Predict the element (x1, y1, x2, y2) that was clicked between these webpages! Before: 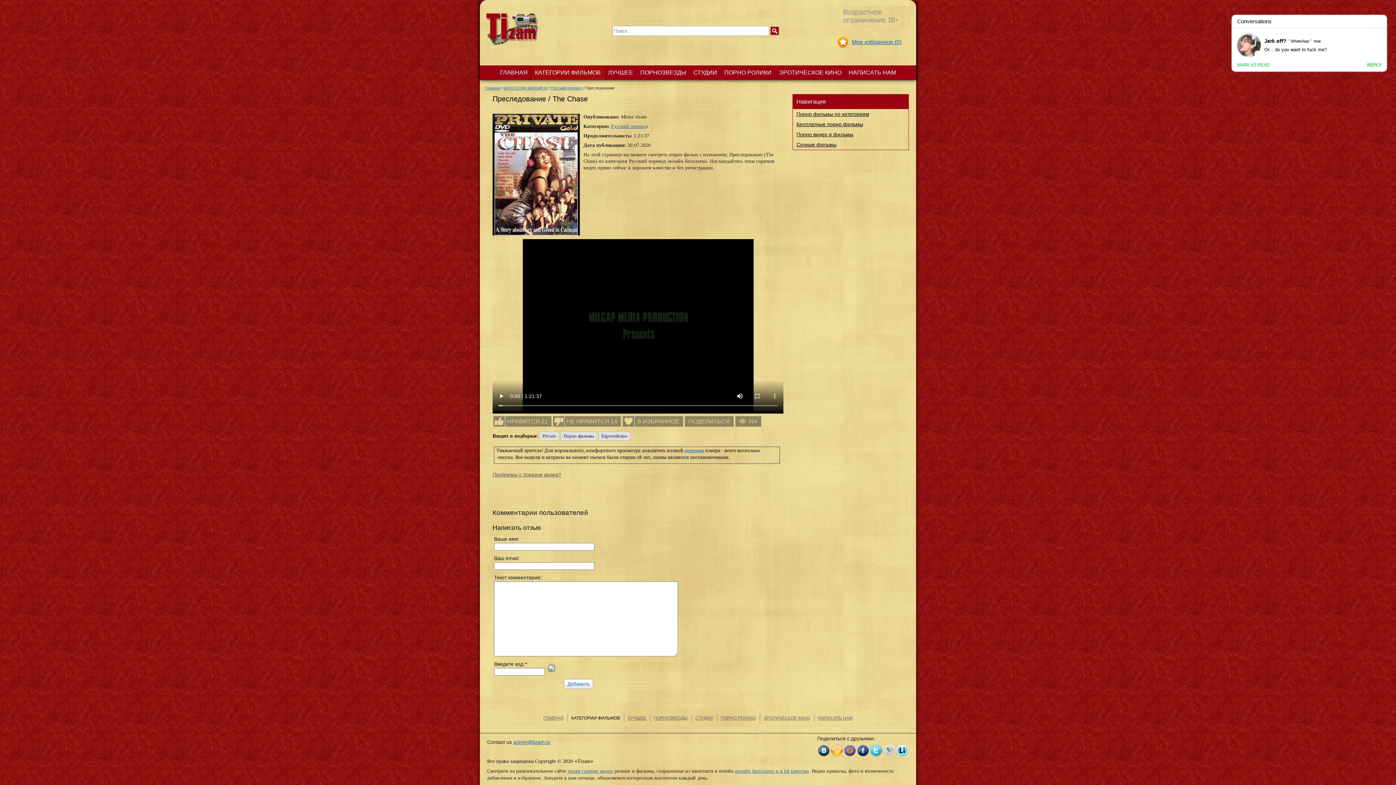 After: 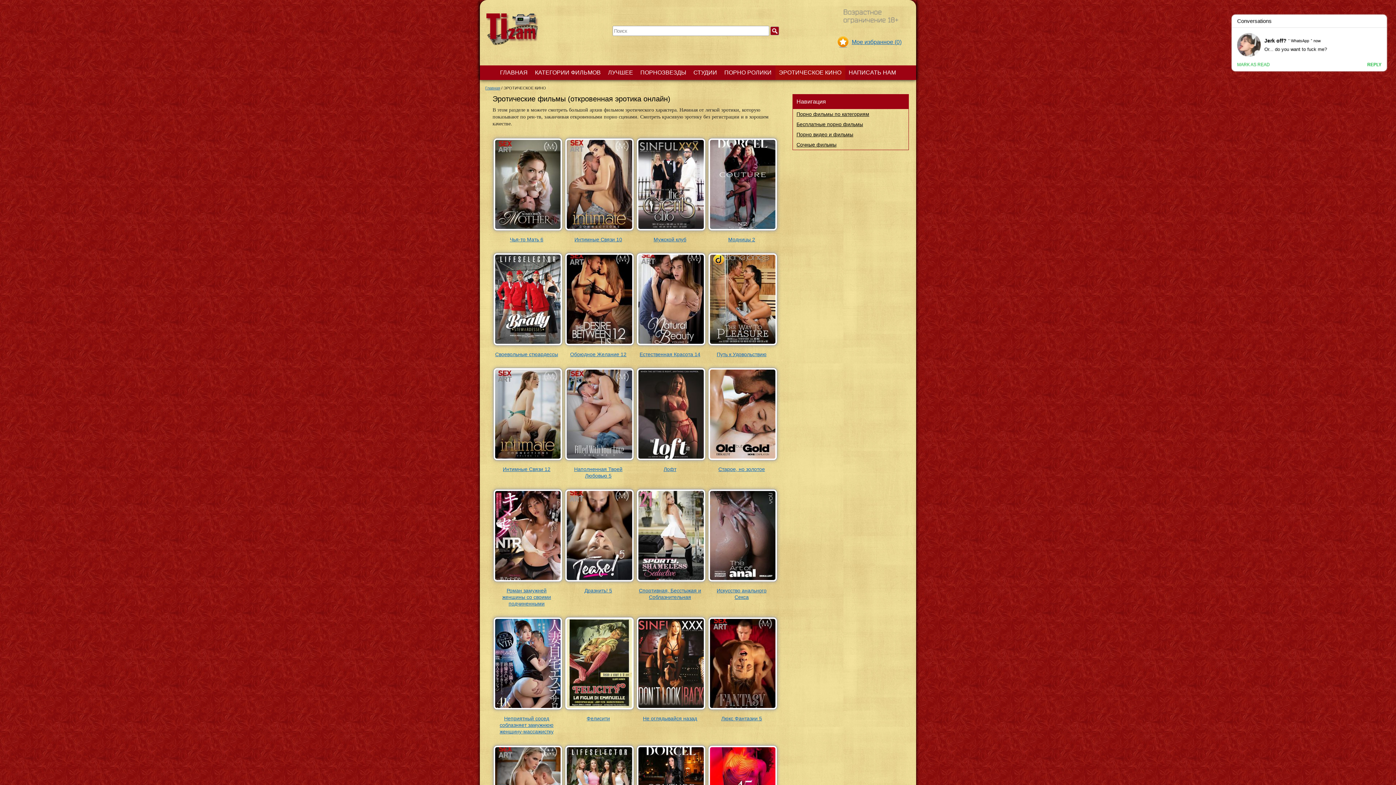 Action: label: ЭРОТИЧЕСКОЕ КИНО bbox: (775, 65, 845, 80)